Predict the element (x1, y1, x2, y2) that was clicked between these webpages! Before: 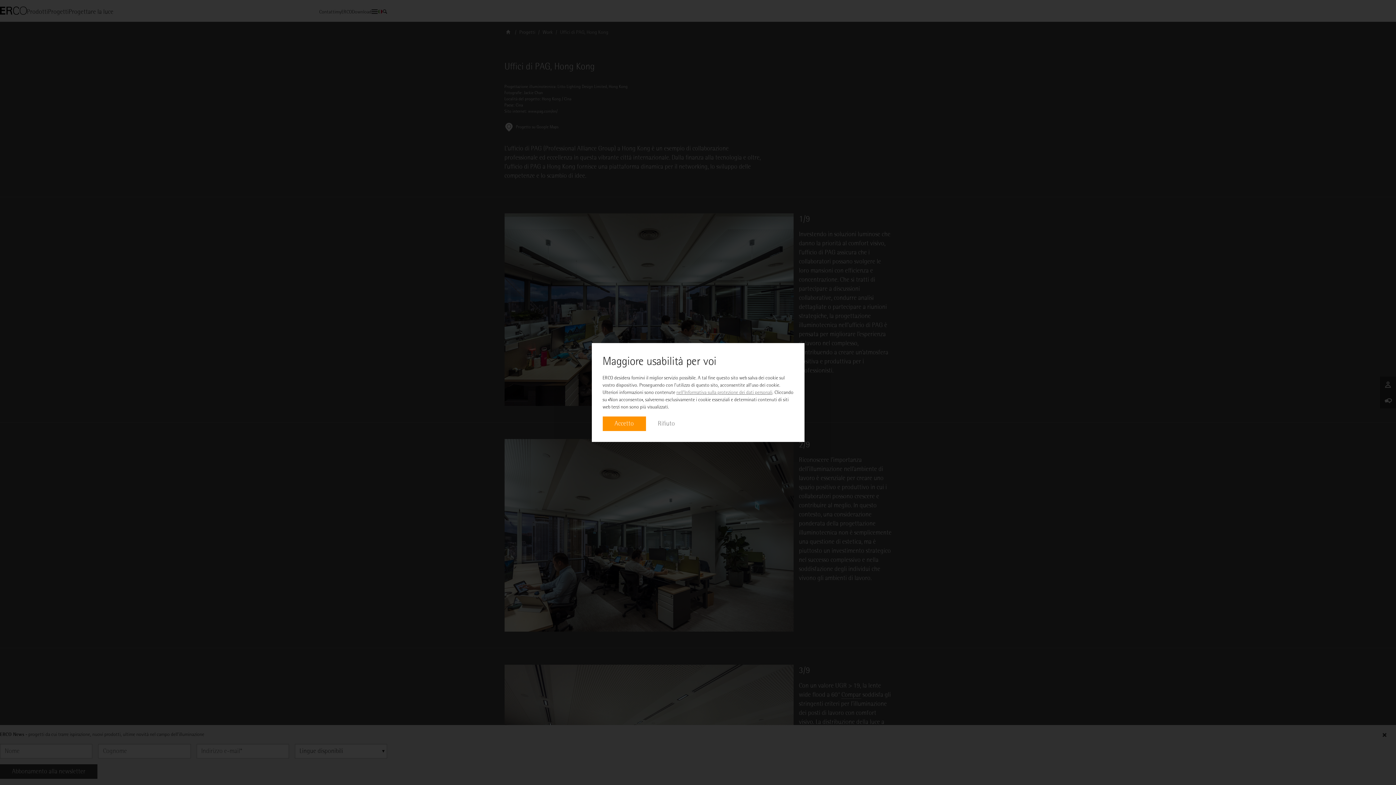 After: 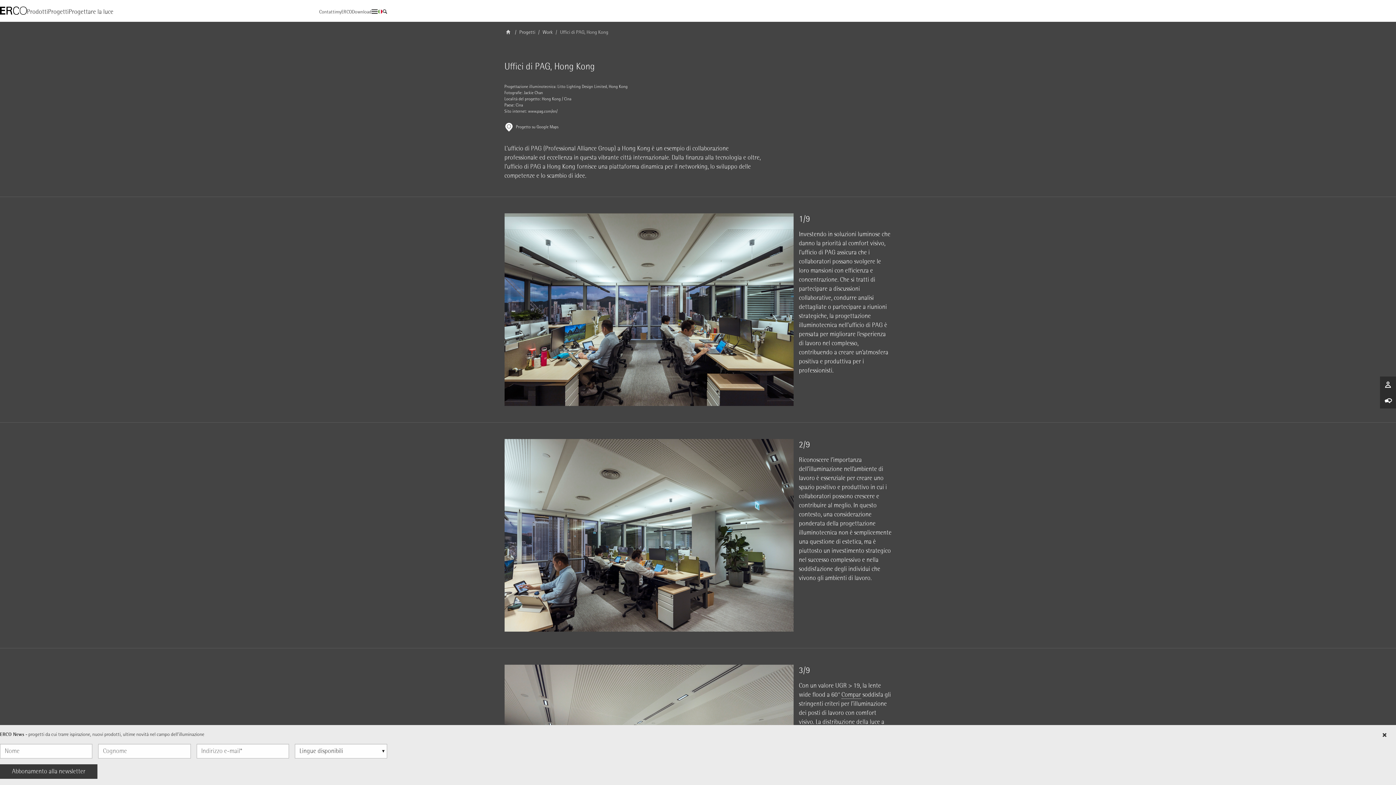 Action: label: Accetto bbox: (602, 416, 646, 431)